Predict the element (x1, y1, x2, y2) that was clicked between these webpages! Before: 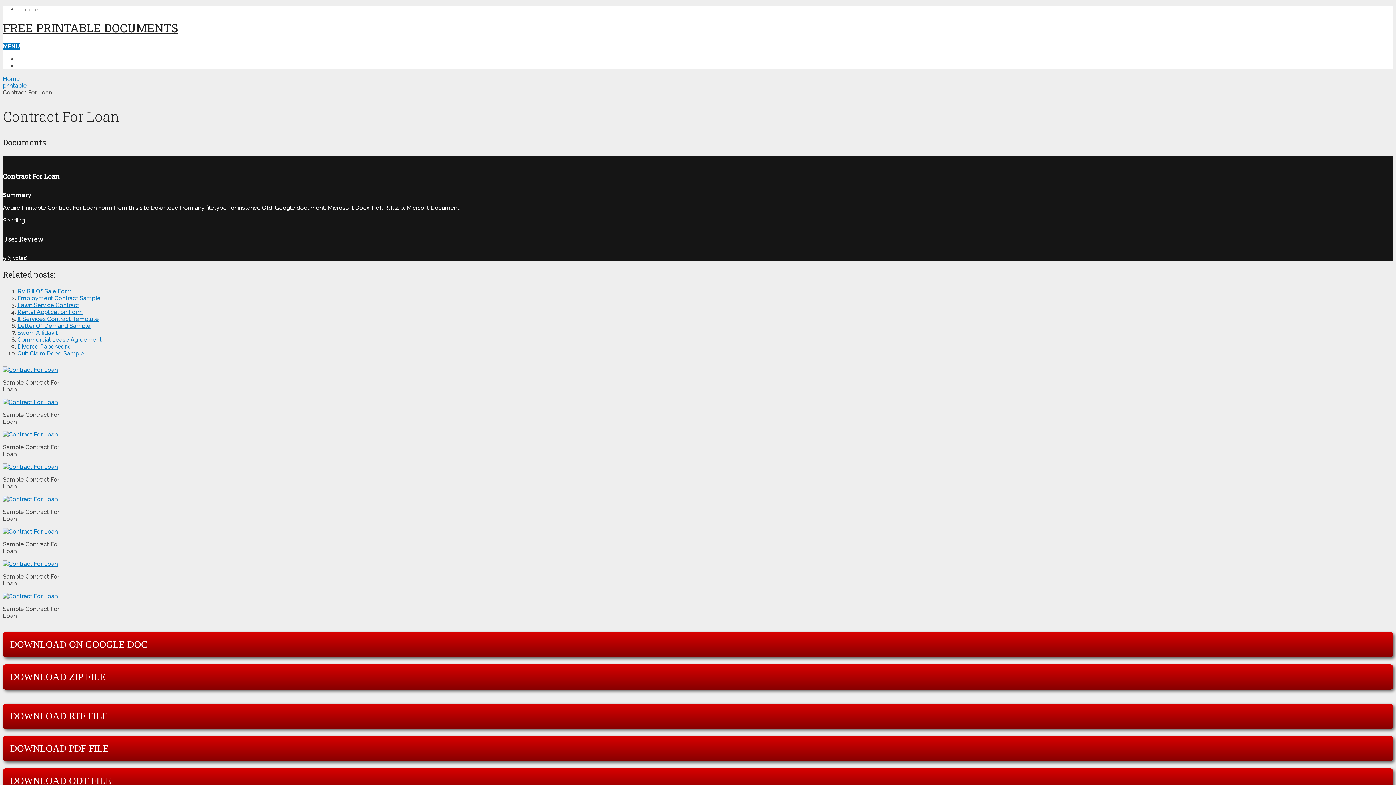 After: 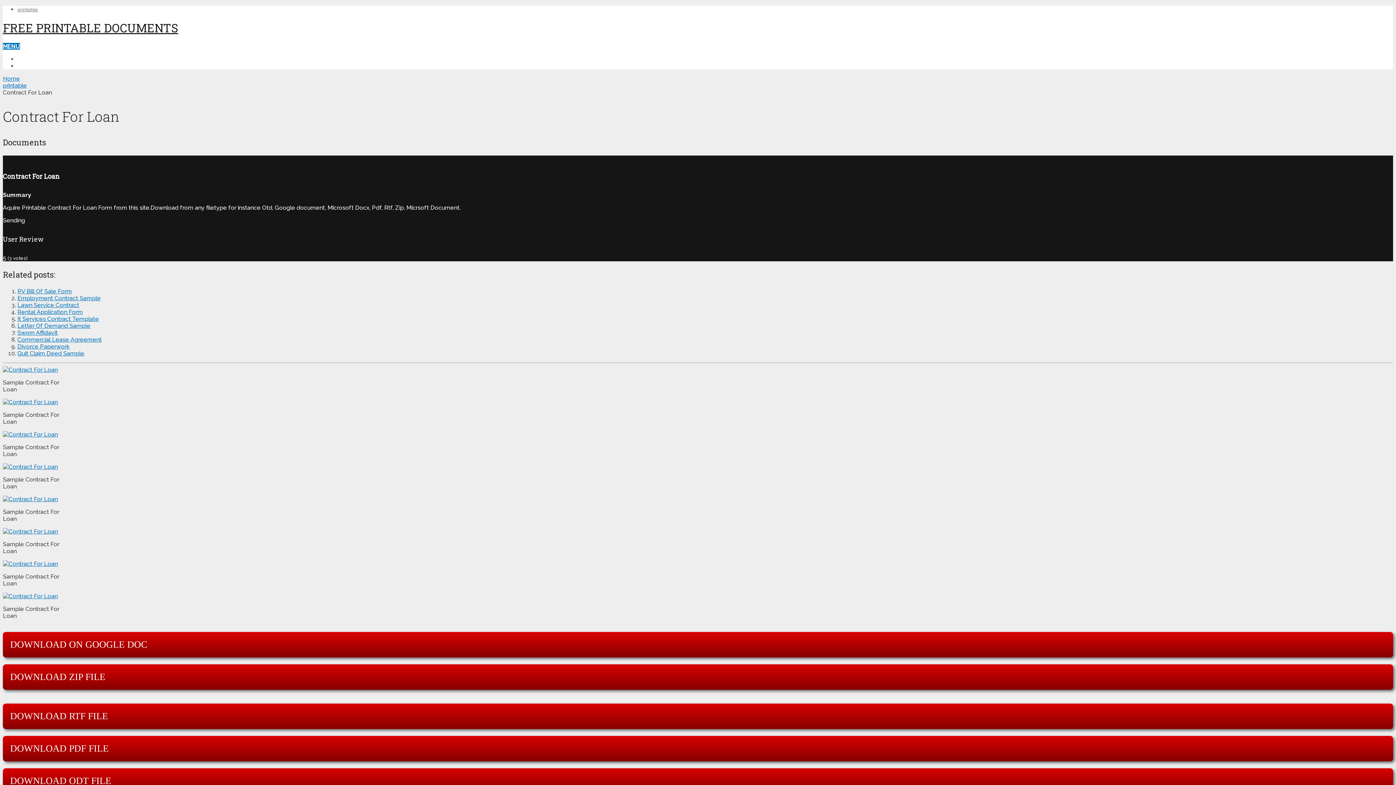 Action: bbox: (2, 42, 20, 49) label: MENU